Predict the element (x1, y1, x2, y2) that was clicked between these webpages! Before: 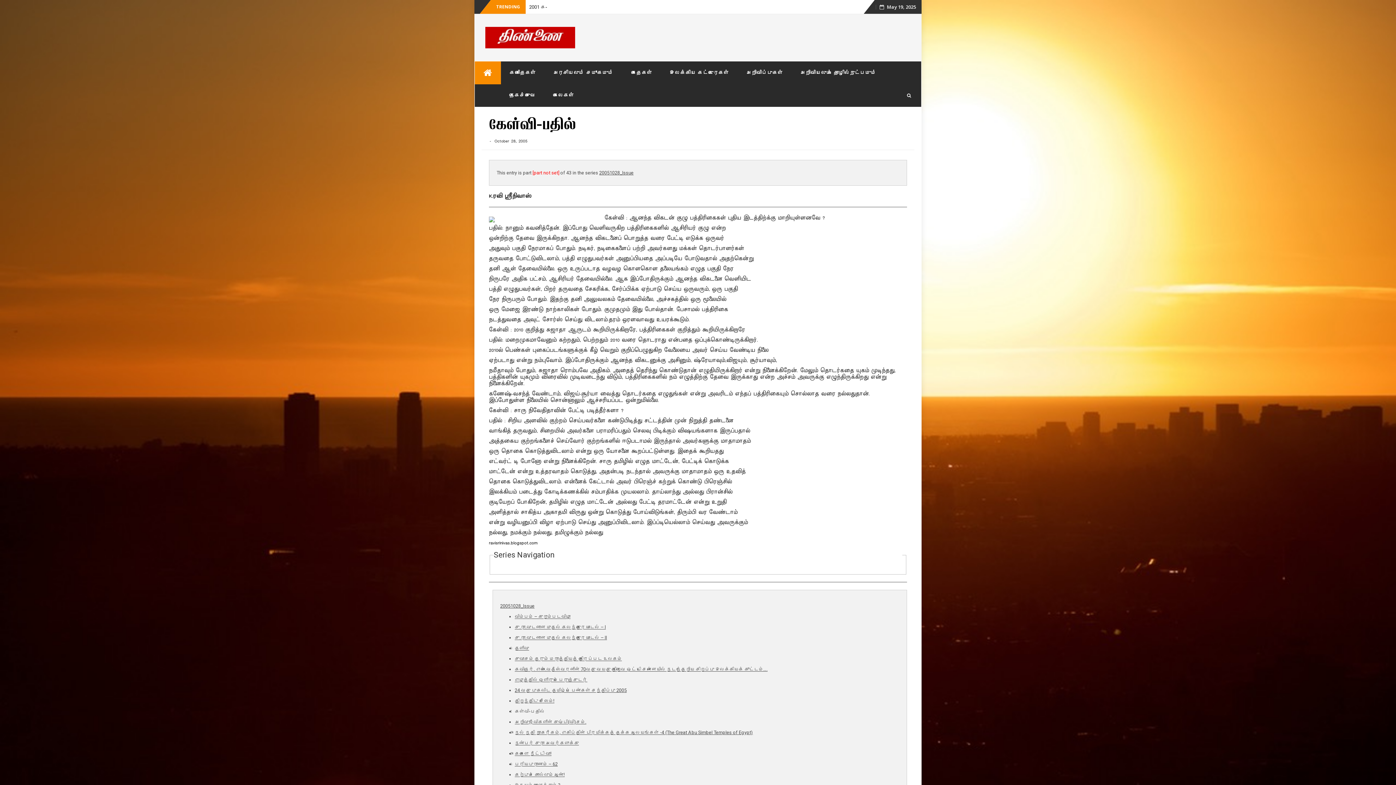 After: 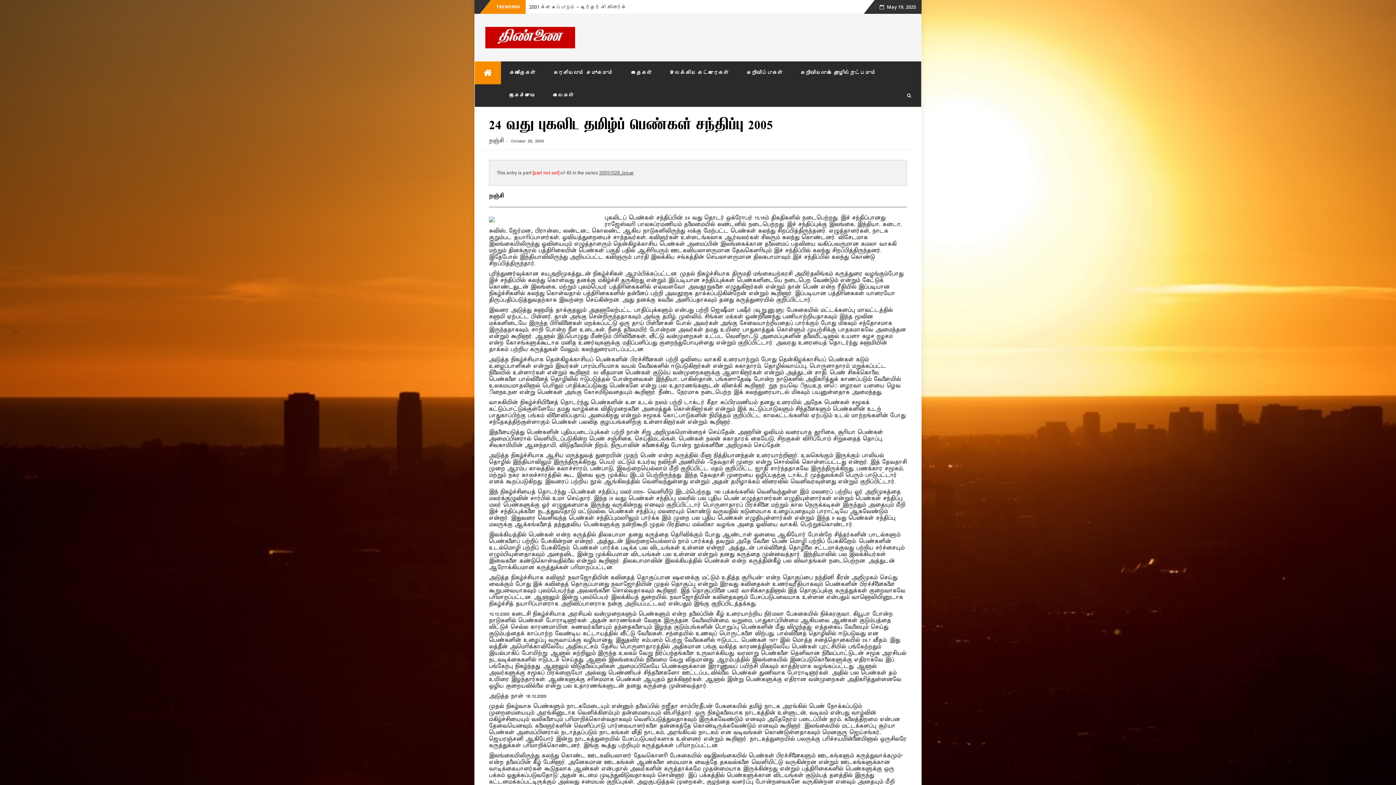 Action: bbox: (514, 687, 626, 693) label: 24 வது புகலிட தமிழ்ப் பெண்கள் சந்திப்பு 2005